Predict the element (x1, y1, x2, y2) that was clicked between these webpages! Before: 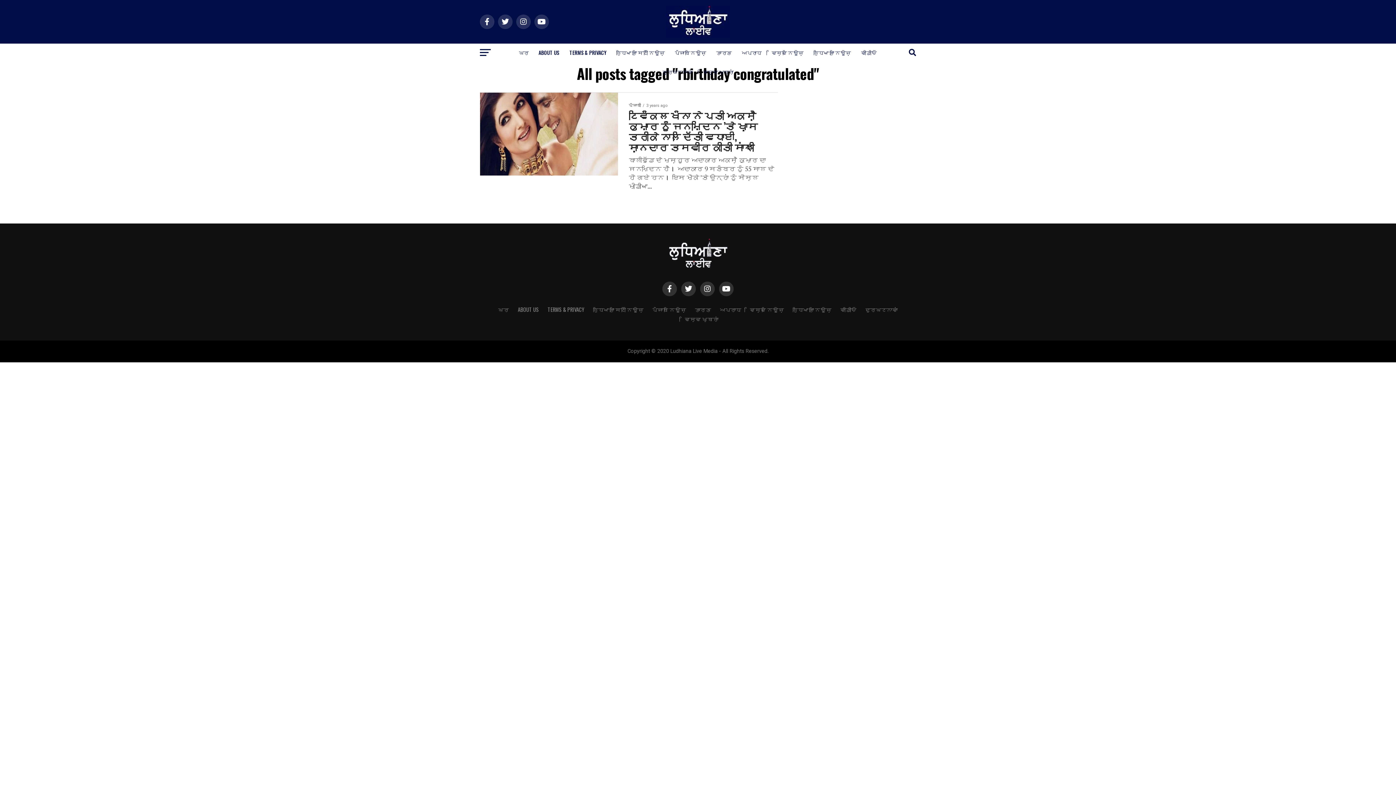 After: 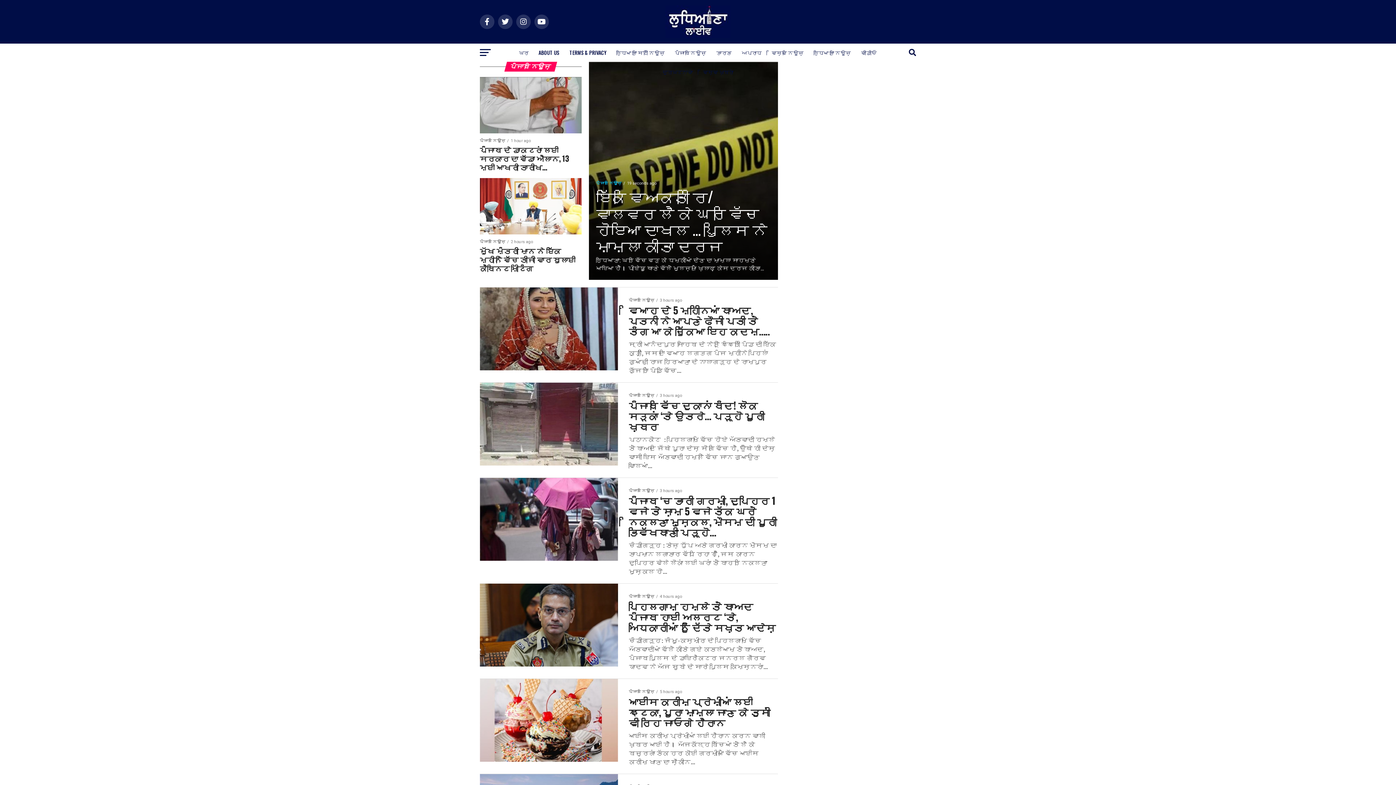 Action: label: ਪੰਜਾਬ ਨਿਊਜ਼ bbox: (670, 43, 710, 61)